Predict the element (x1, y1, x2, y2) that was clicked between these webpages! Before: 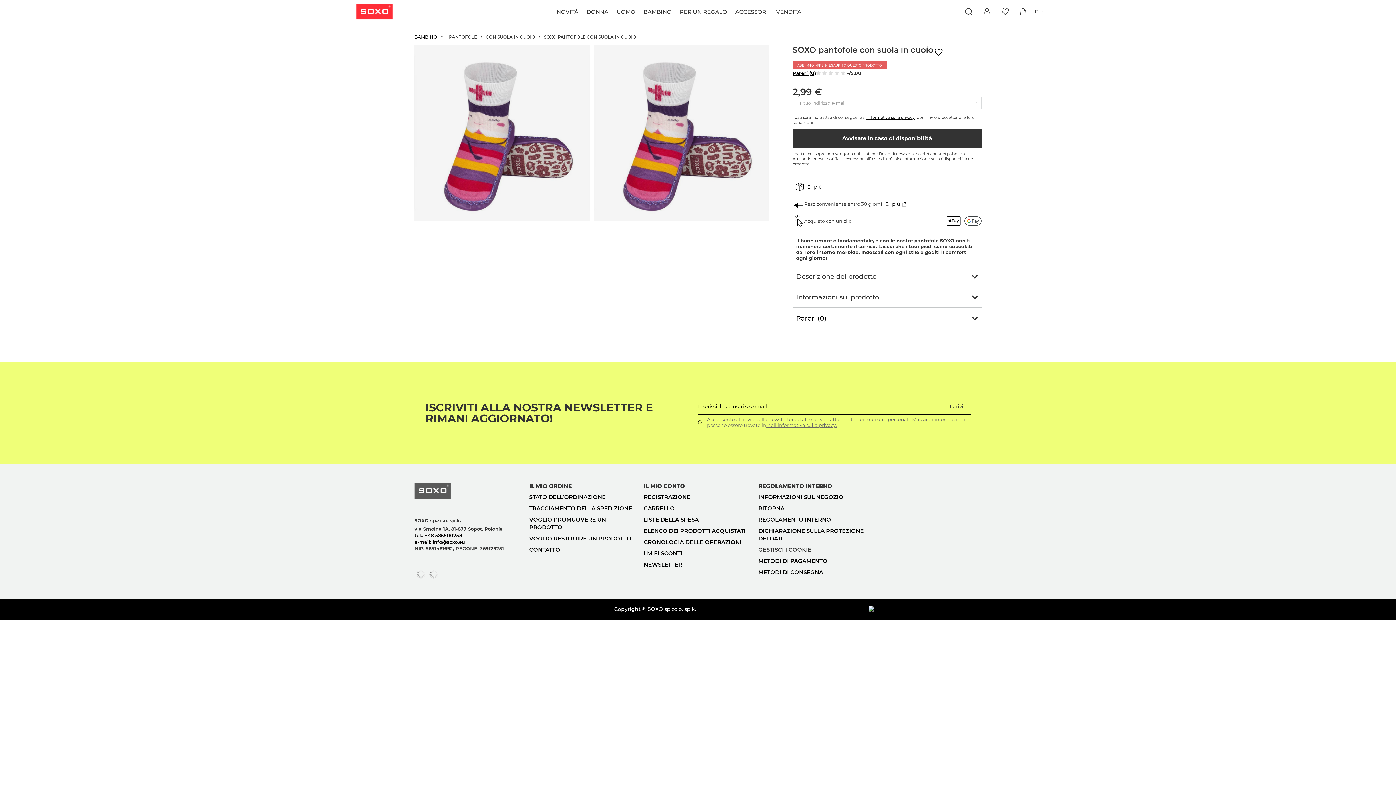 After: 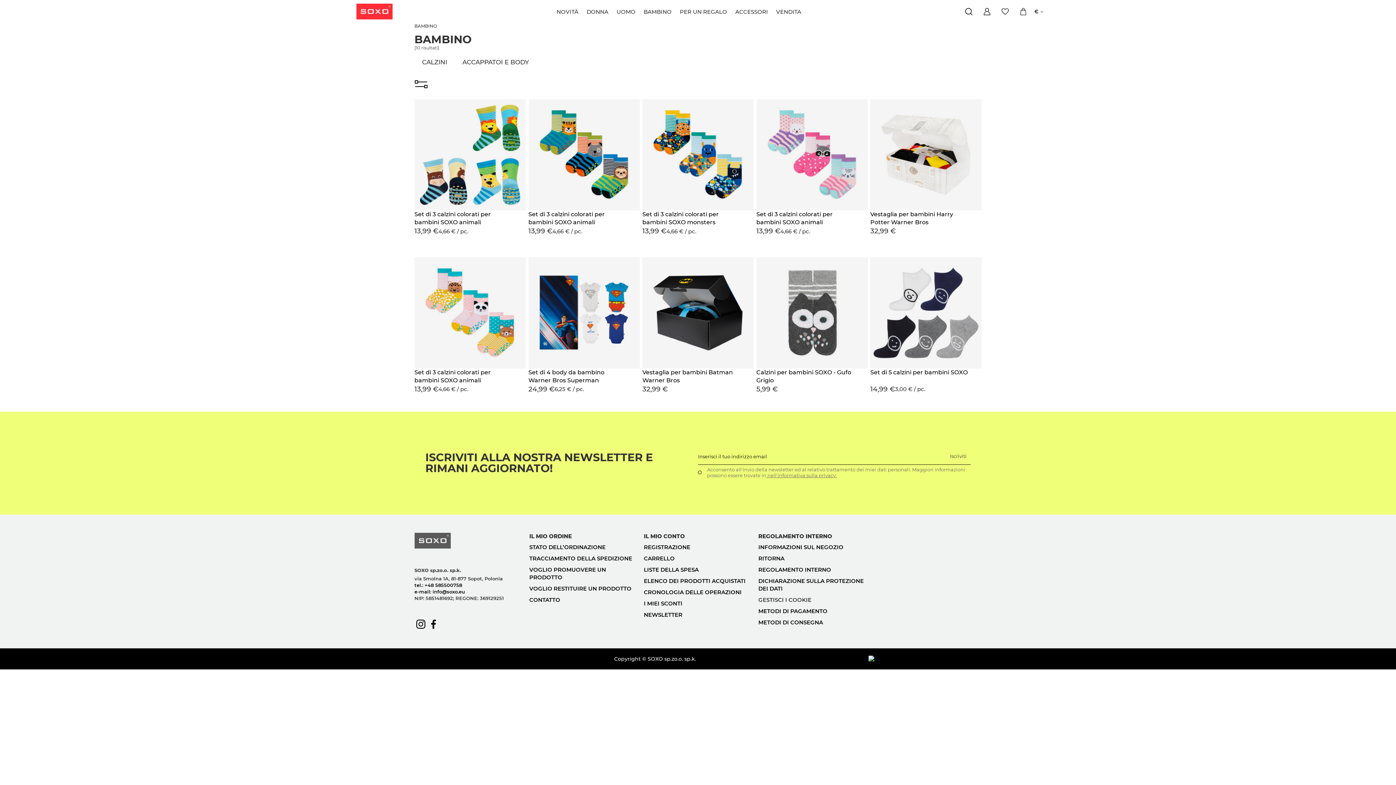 Action: bbox: (639, 0, 675, 23) label: BAMBINO